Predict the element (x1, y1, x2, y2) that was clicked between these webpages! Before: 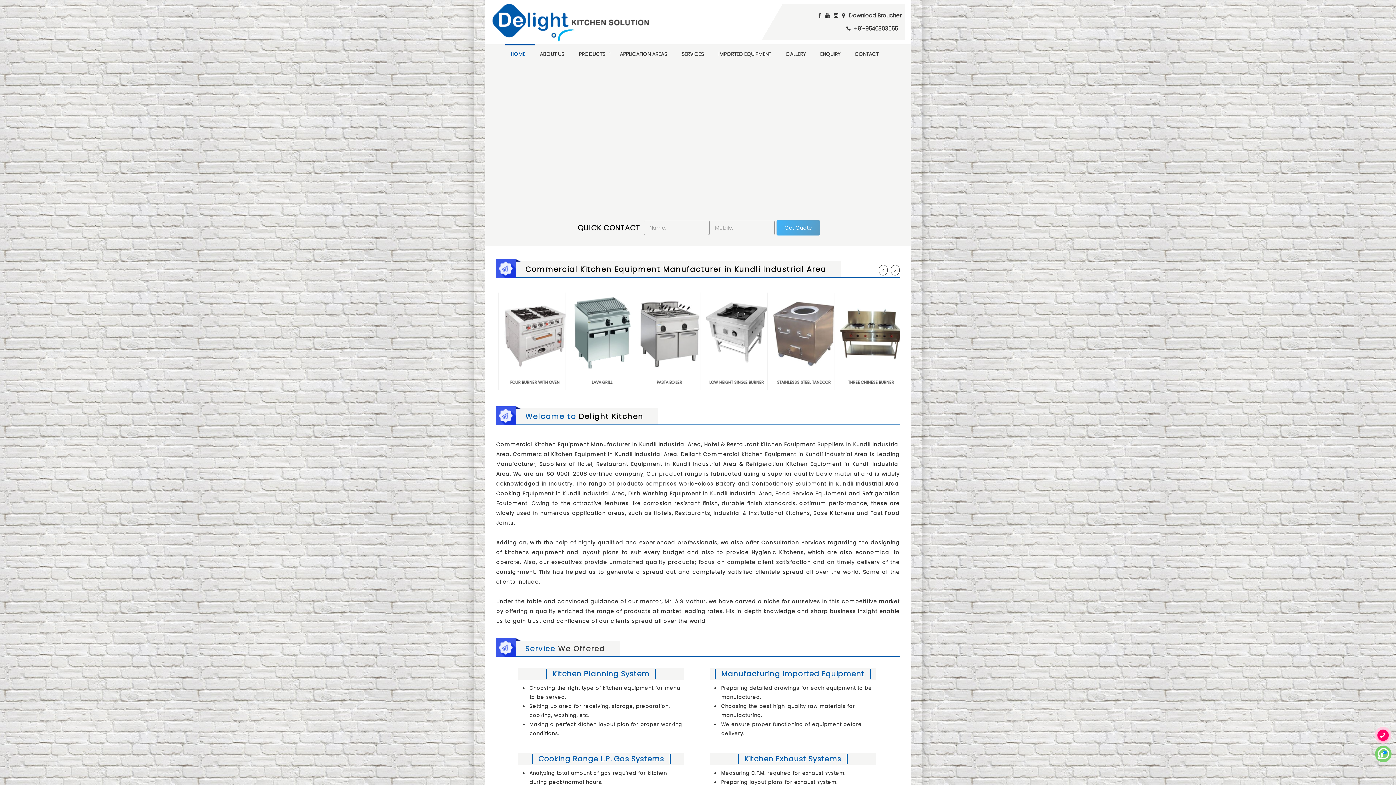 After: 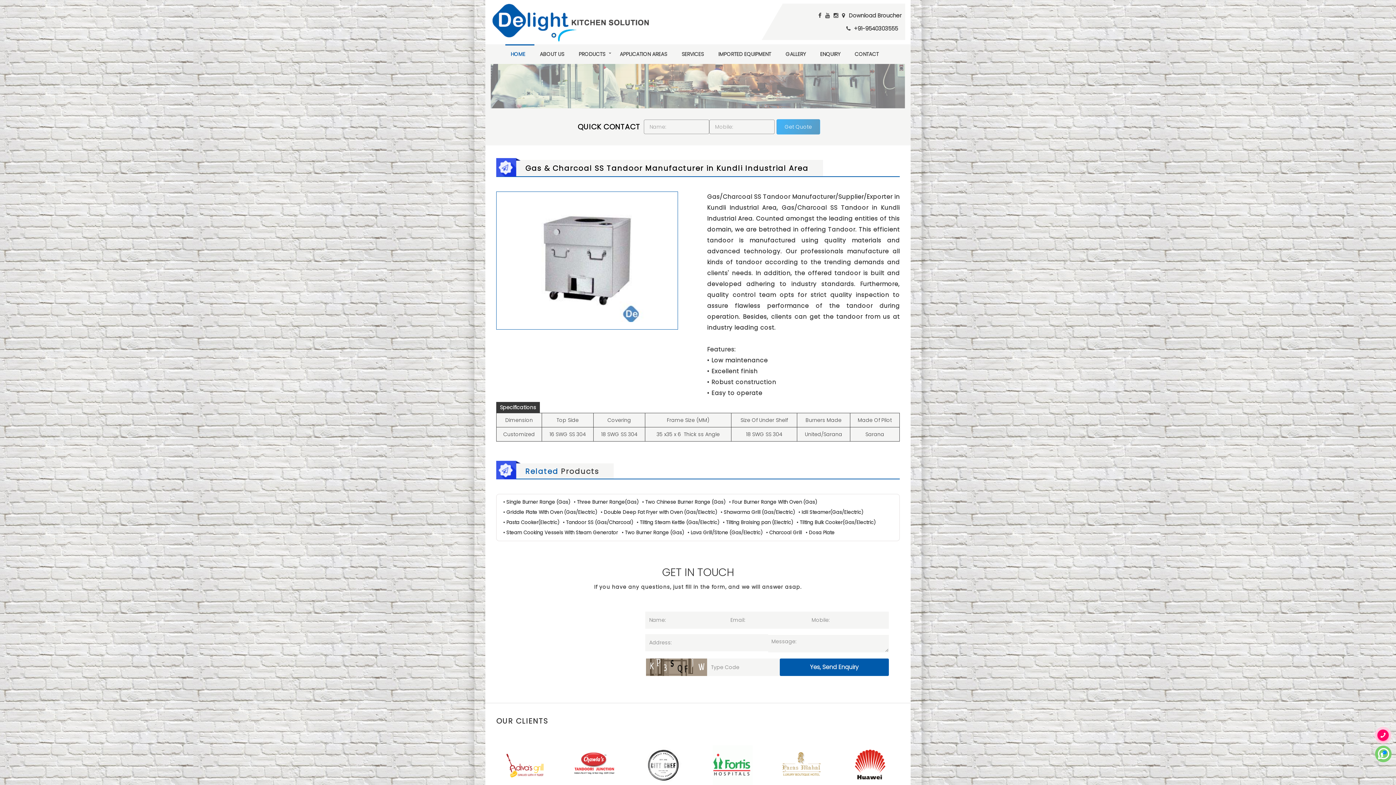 Action: bbox: (703, 292, 765, 372)